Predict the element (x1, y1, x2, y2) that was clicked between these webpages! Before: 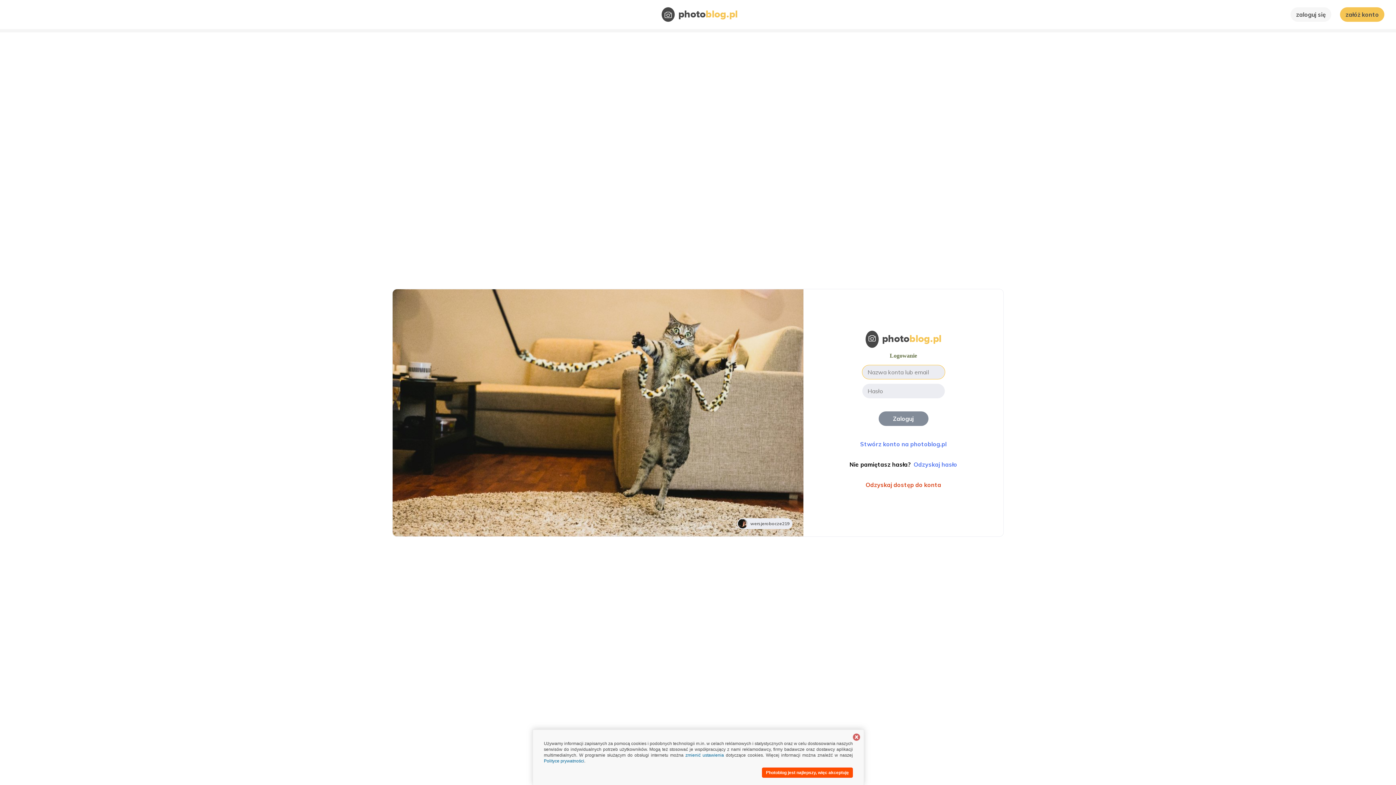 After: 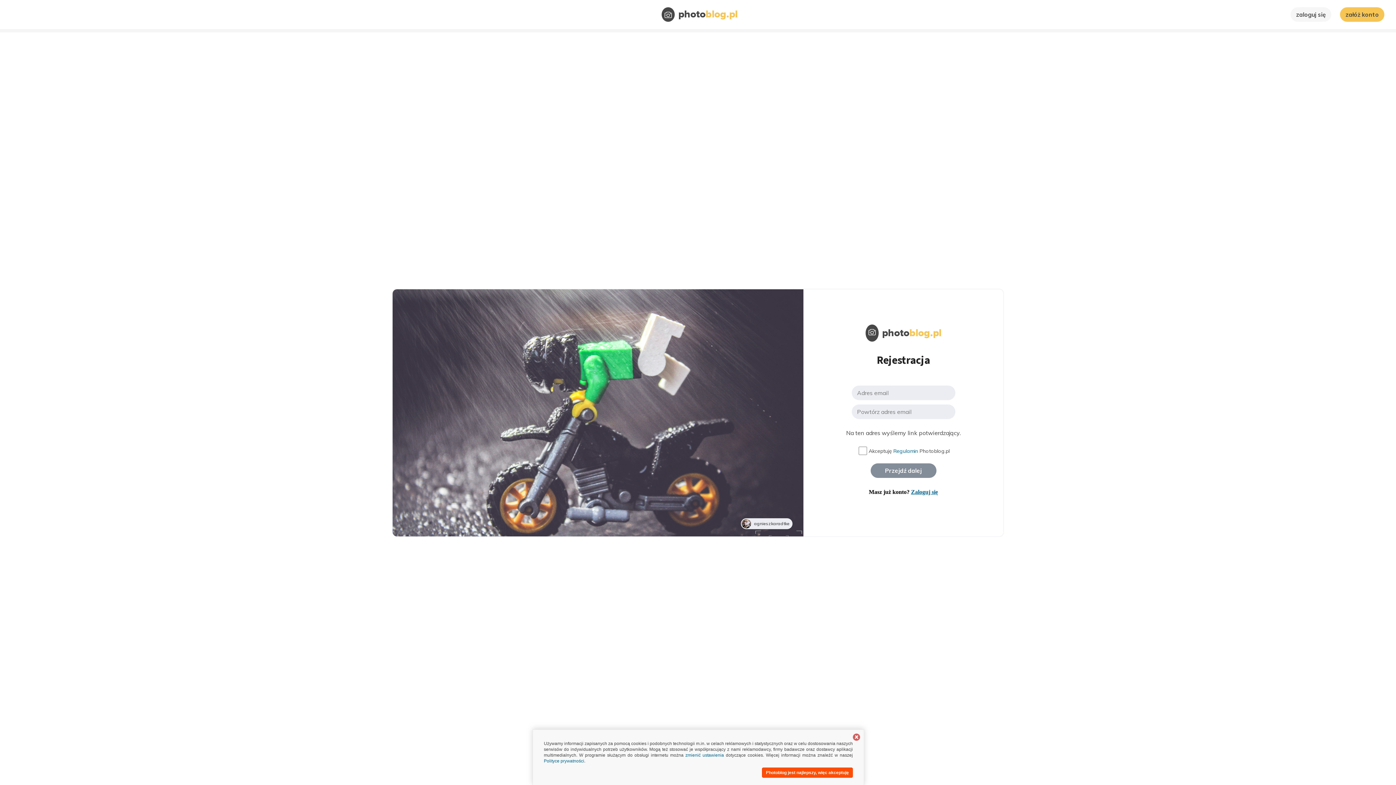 Action: label: Stwórz konto na photoblog.pl bbox: (860, 440, 946, 448)